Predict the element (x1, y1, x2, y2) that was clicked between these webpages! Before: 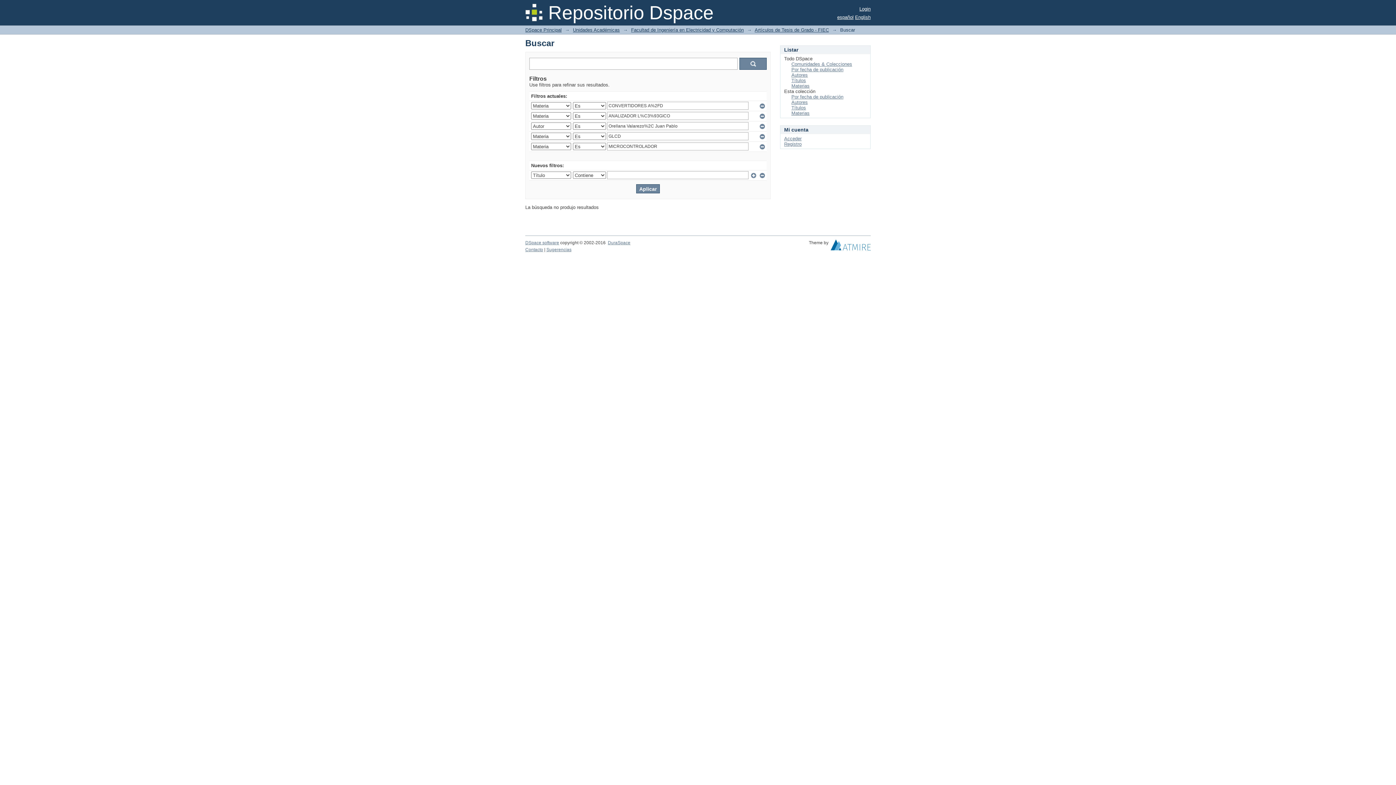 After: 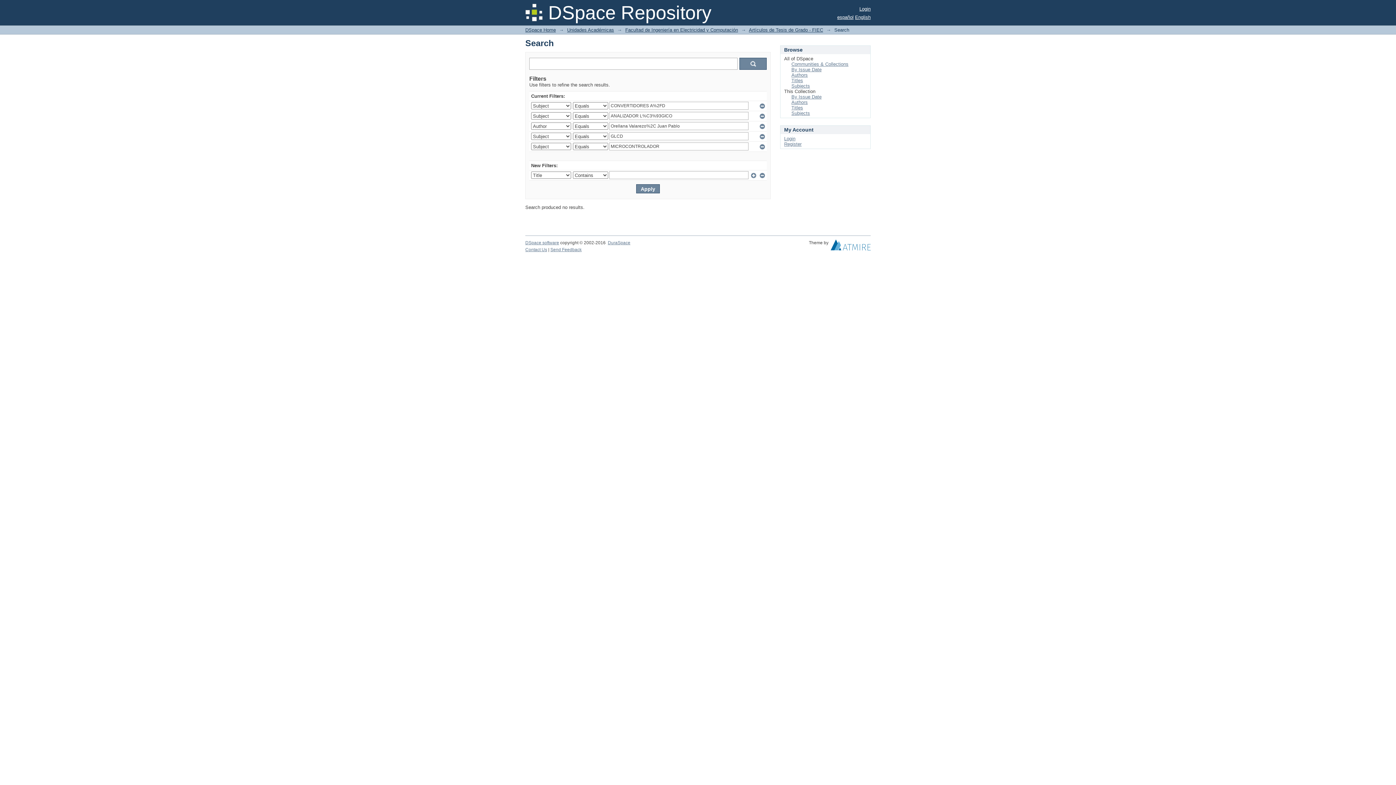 Action: bbox: (855, 14, 870, 20) label: English